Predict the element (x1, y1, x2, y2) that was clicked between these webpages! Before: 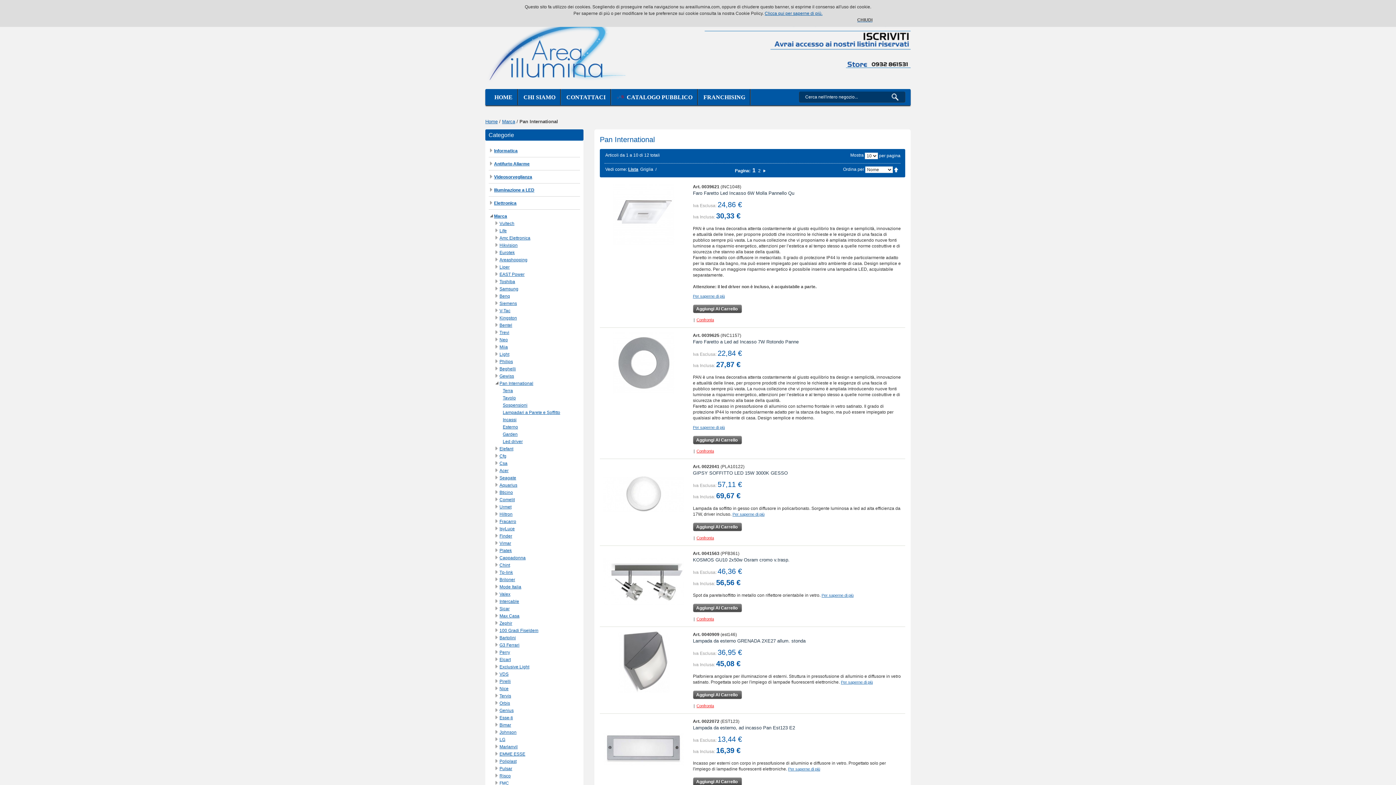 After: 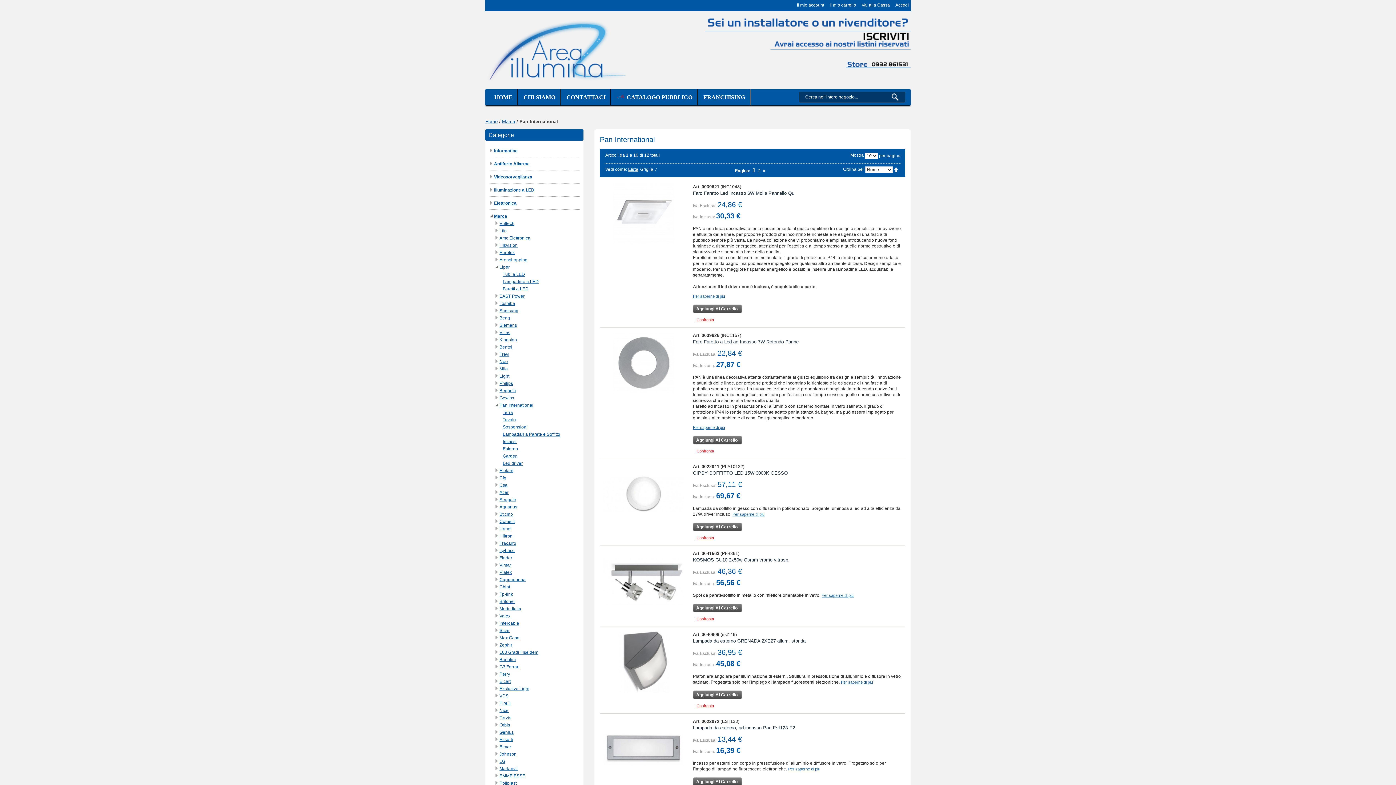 Action: label: Liper bbox: (499, 264, 509, 269)